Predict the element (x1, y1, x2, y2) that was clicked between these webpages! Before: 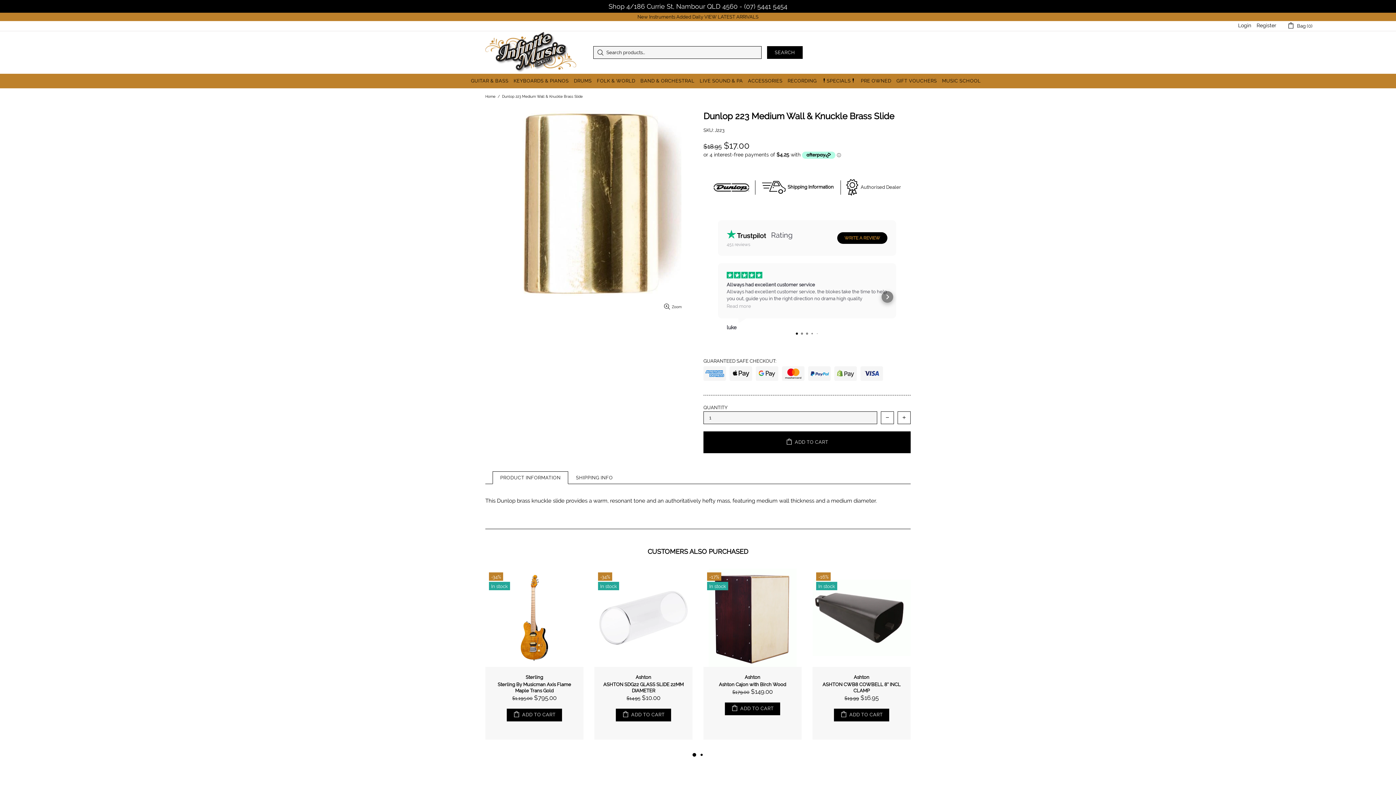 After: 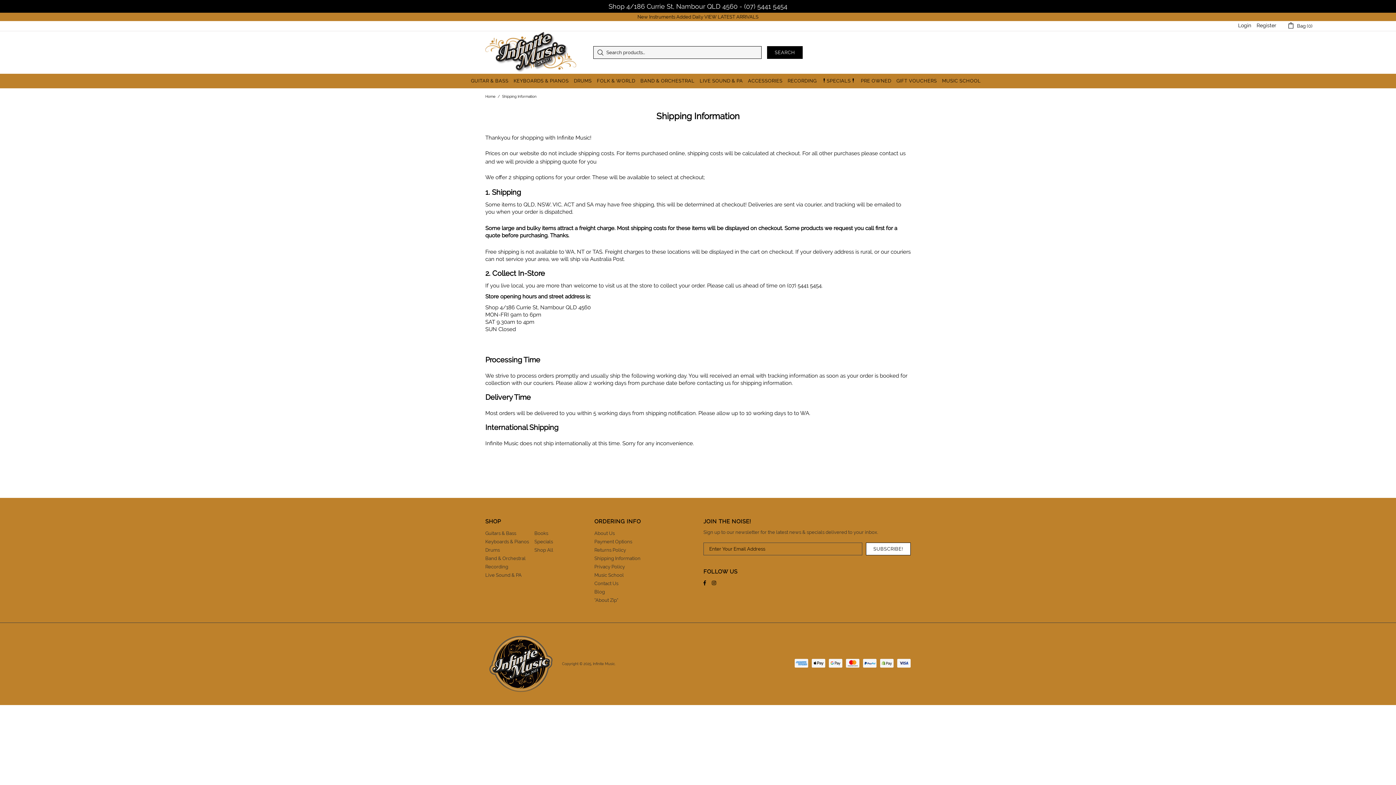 Action: bbox: (762, 181, 834, 193) label:   Shipping Information